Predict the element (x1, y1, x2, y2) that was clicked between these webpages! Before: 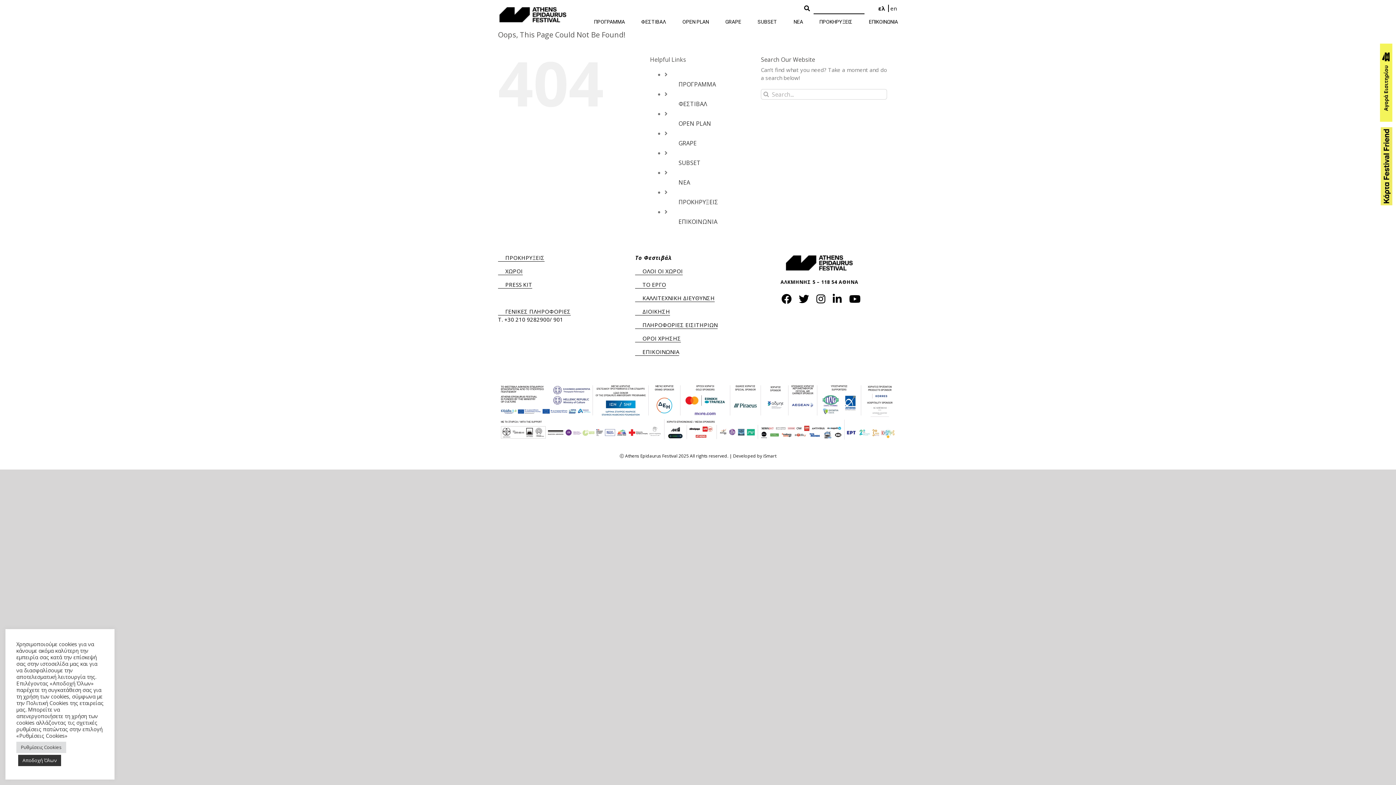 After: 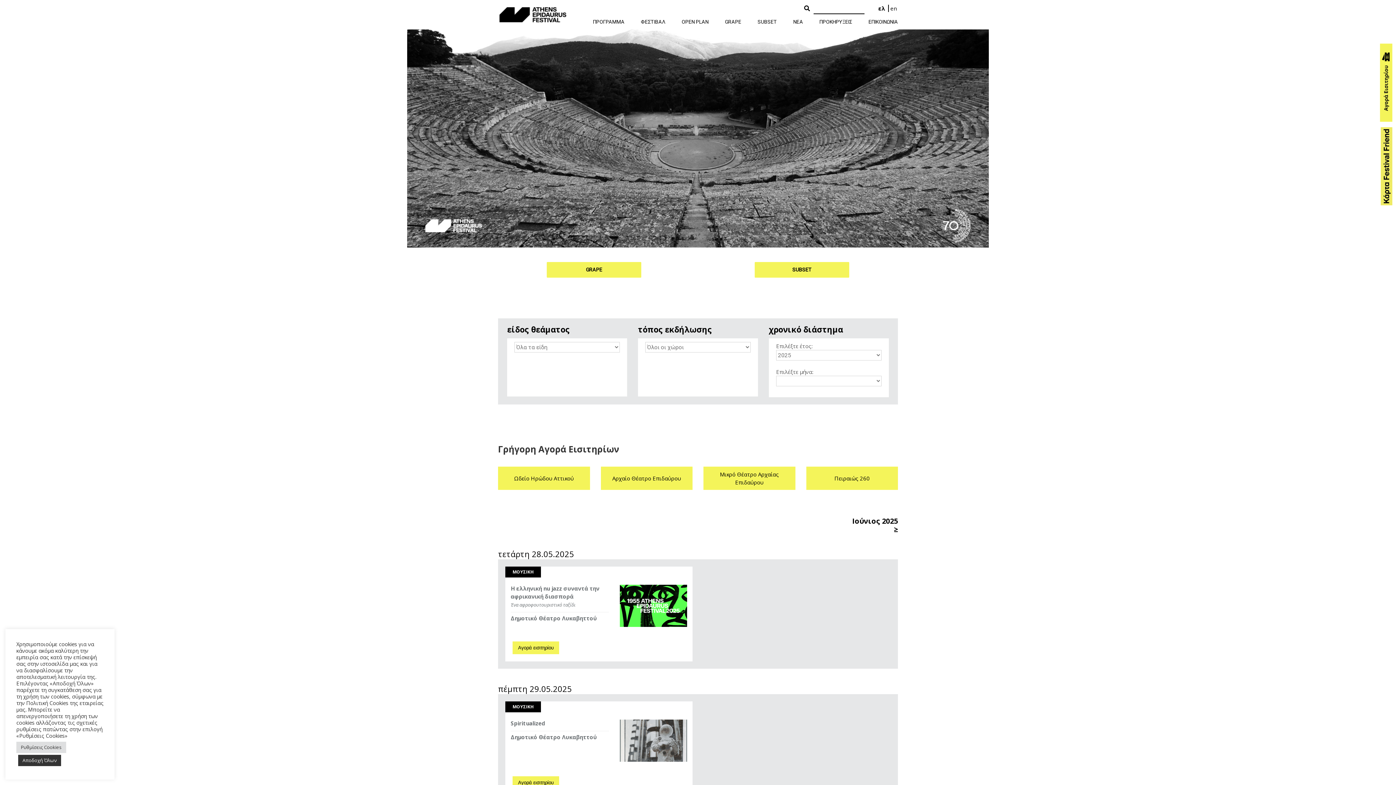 Action: bbox: (594, 3, 625, 32) label: ΠΡΟΓΡΑΜΜΑ